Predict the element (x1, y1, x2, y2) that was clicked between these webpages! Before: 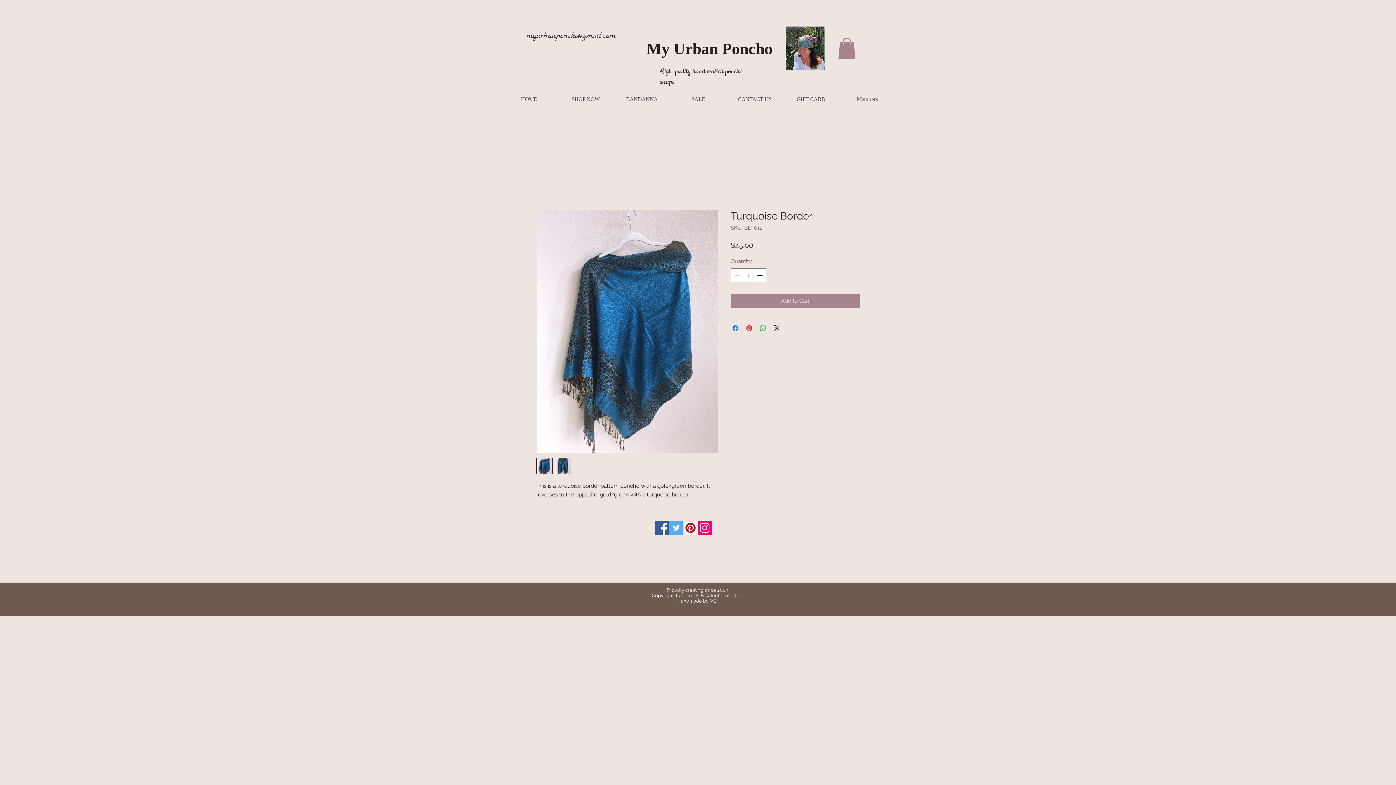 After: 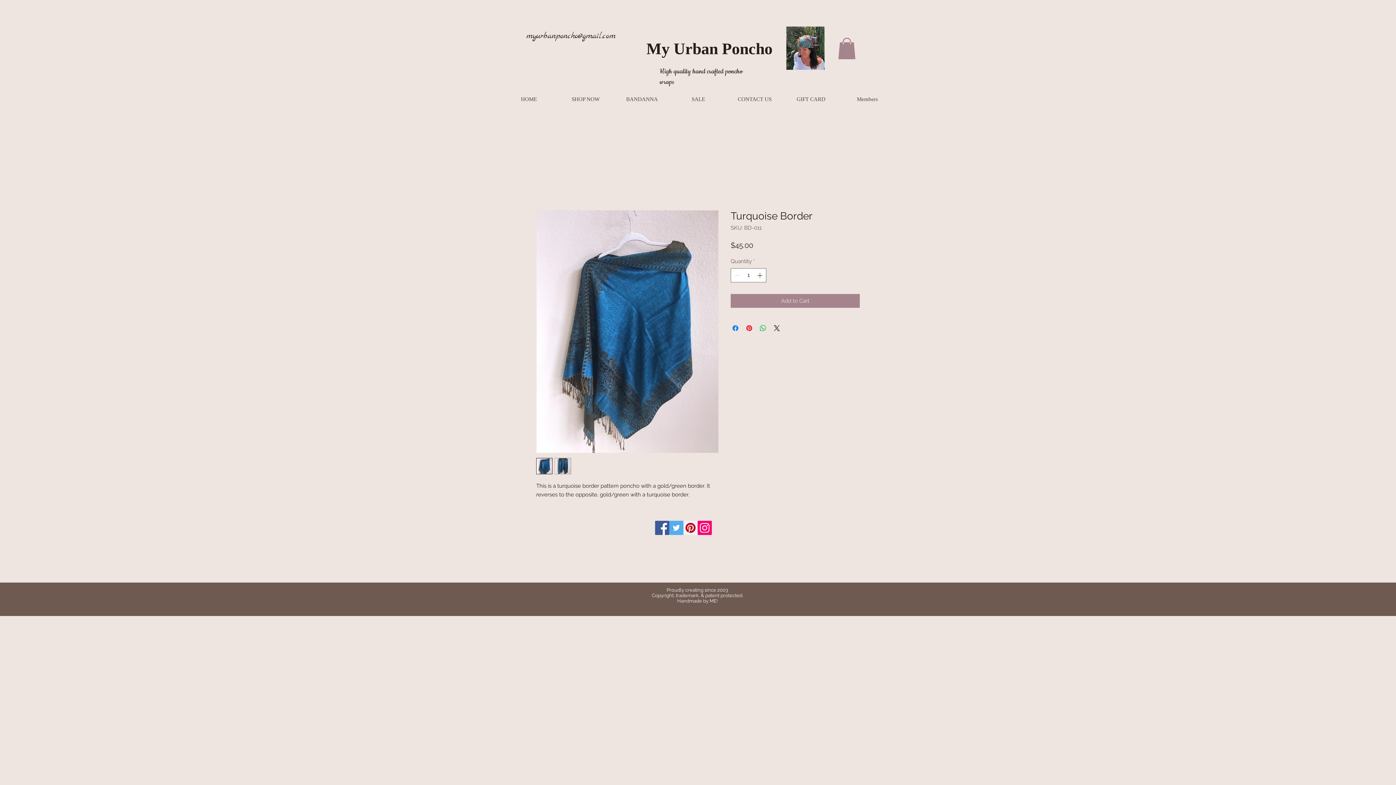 Action: label: Pinterest bbox: (683, 520, 697, 535)